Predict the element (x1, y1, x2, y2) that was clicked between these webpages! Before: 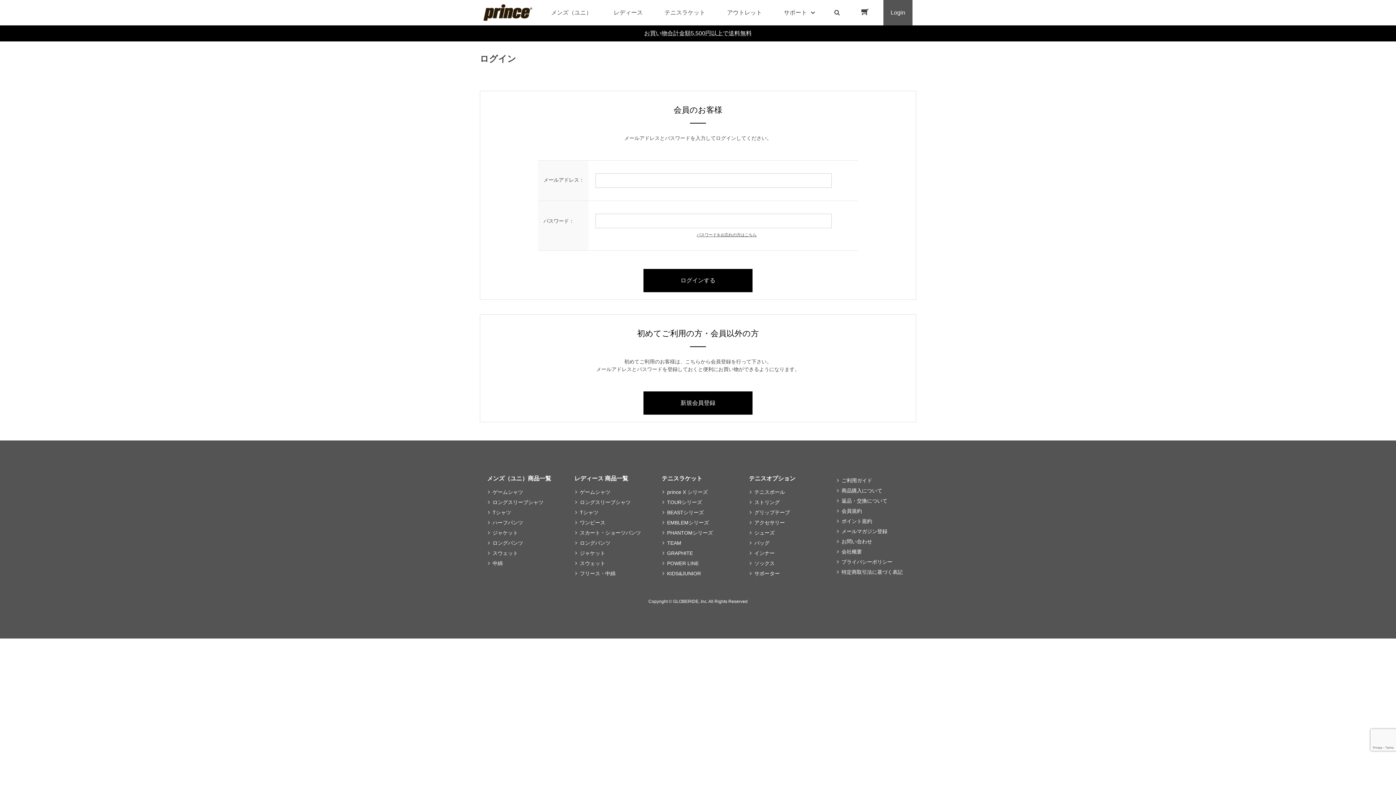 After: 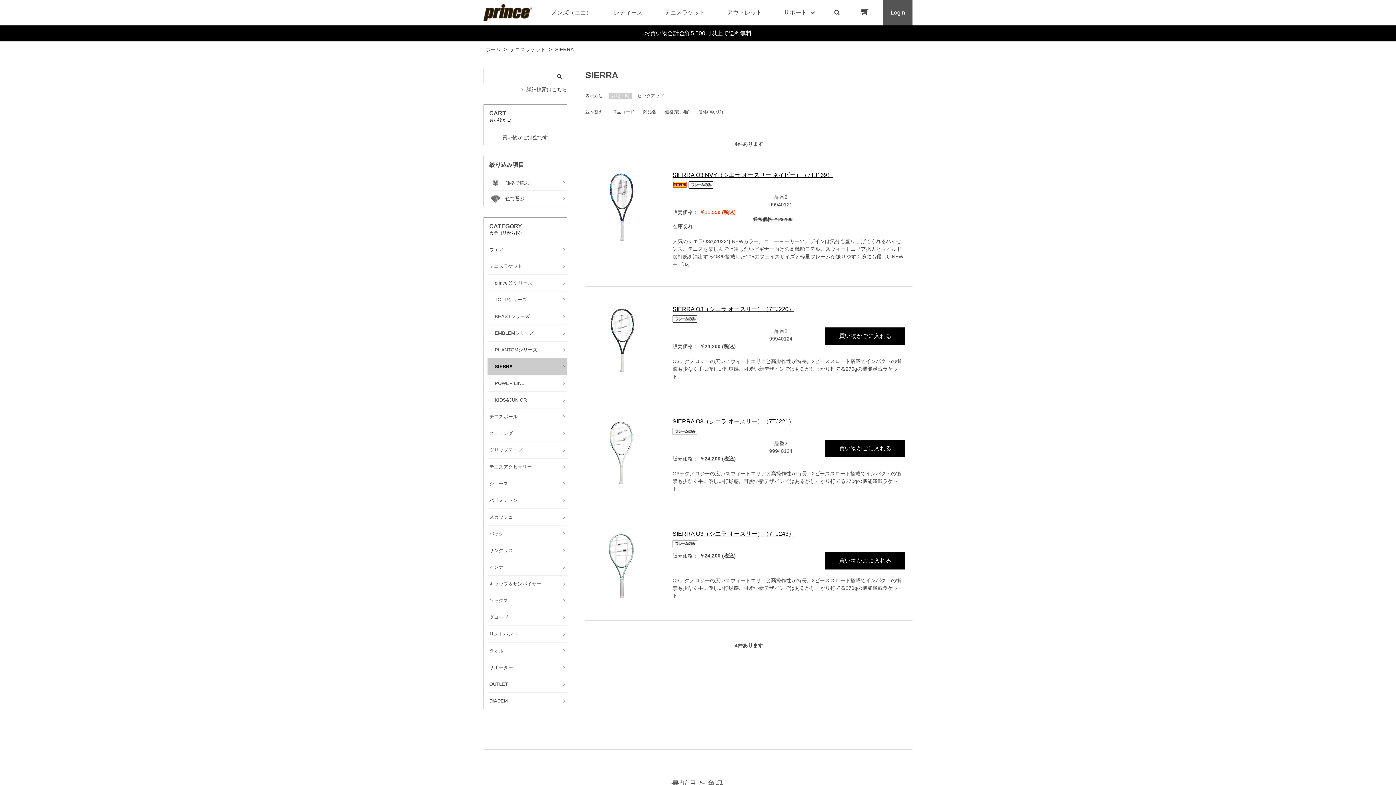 Action: bbox: (661, 549, 693, 557) label: GRAPHITE